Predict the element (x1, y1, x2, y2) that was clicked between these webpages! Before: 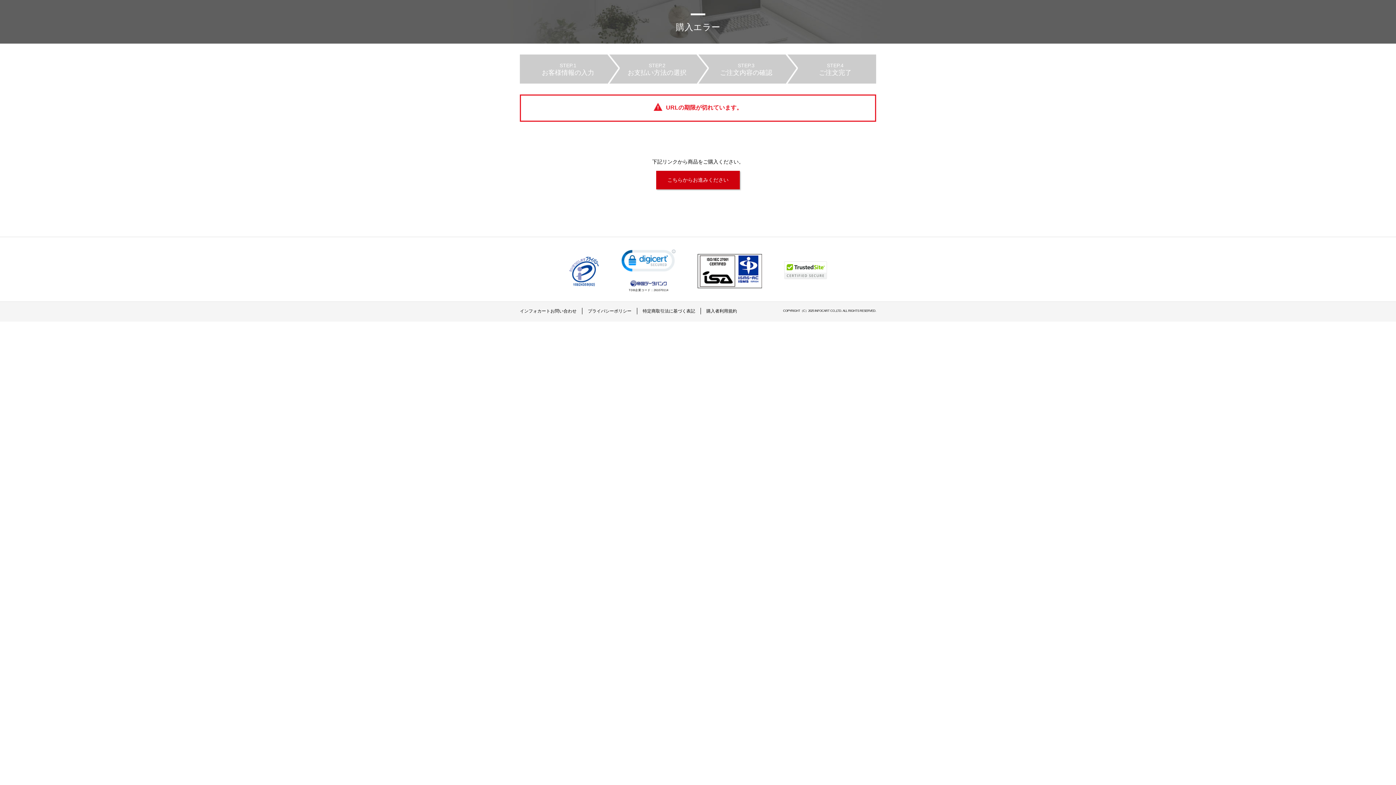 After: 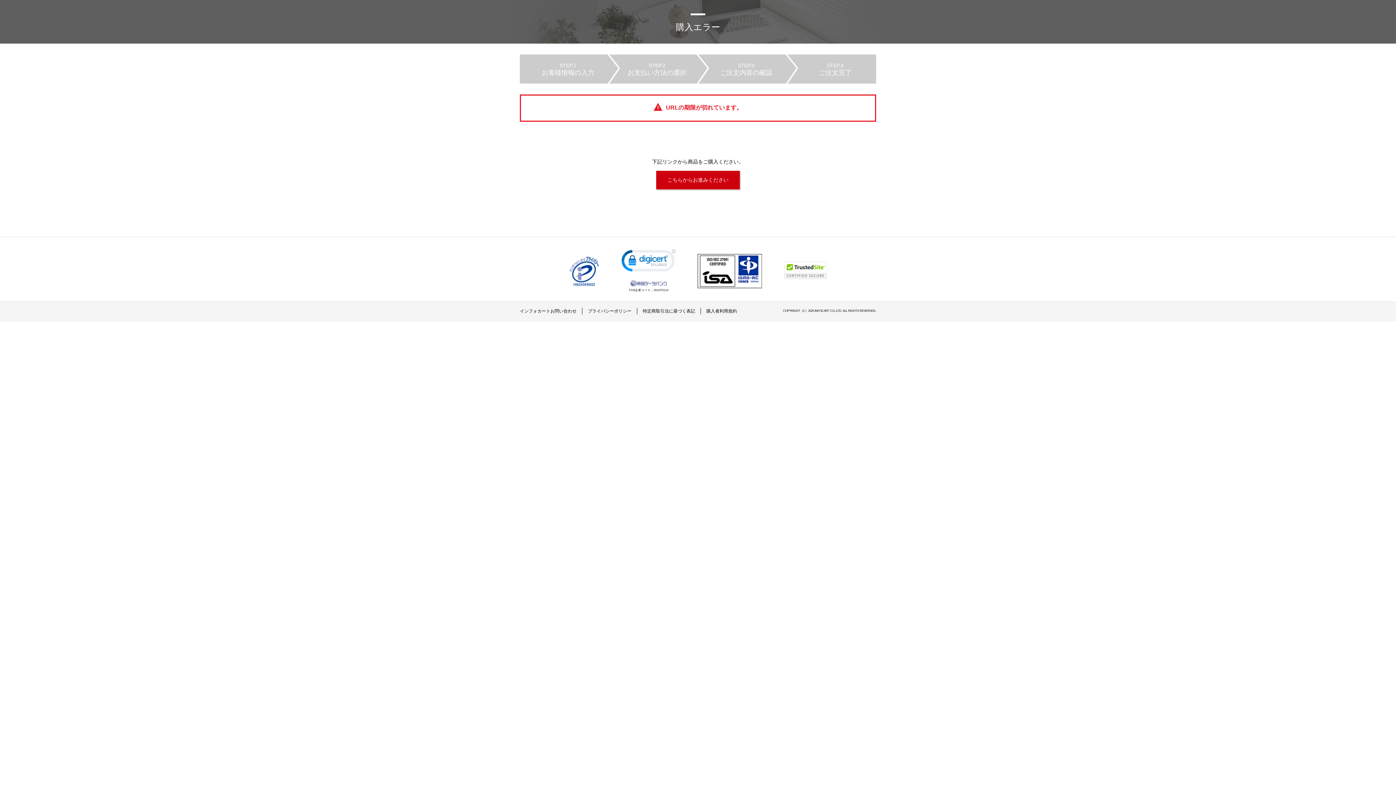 Action: bbox: (630, 280, 666, 286)